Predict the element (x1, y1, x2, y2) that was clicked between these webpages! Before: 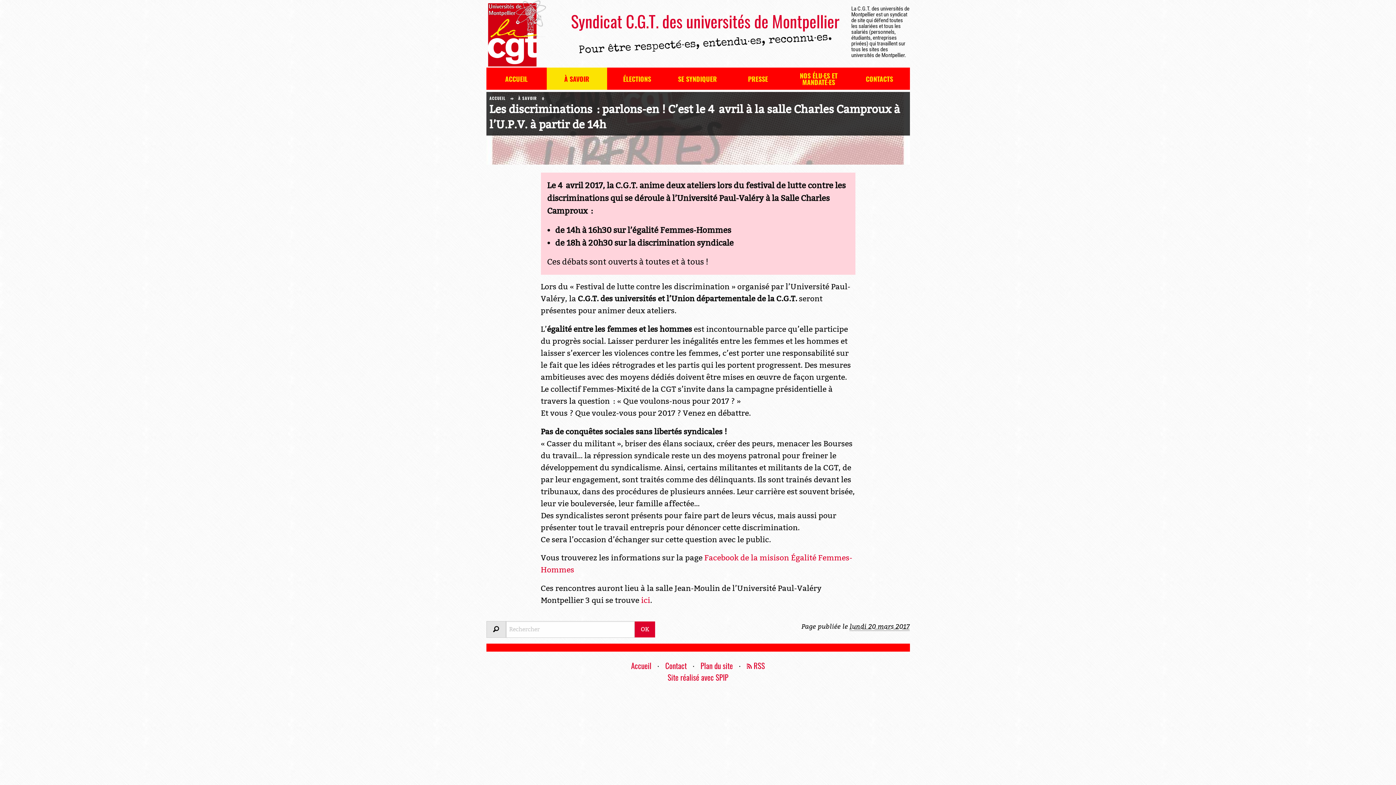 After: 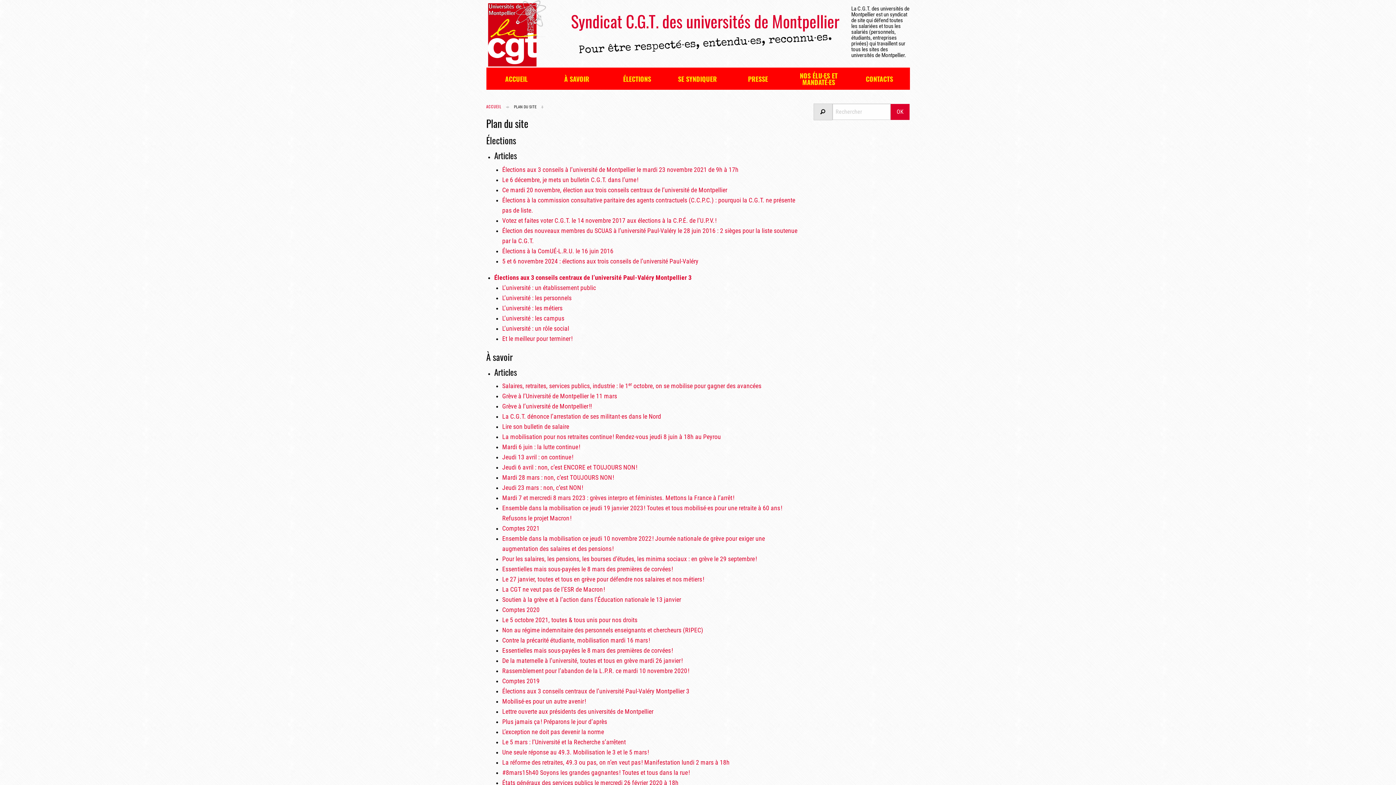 Action: label: Plan du site bbox: (700, 660, 733, 671)